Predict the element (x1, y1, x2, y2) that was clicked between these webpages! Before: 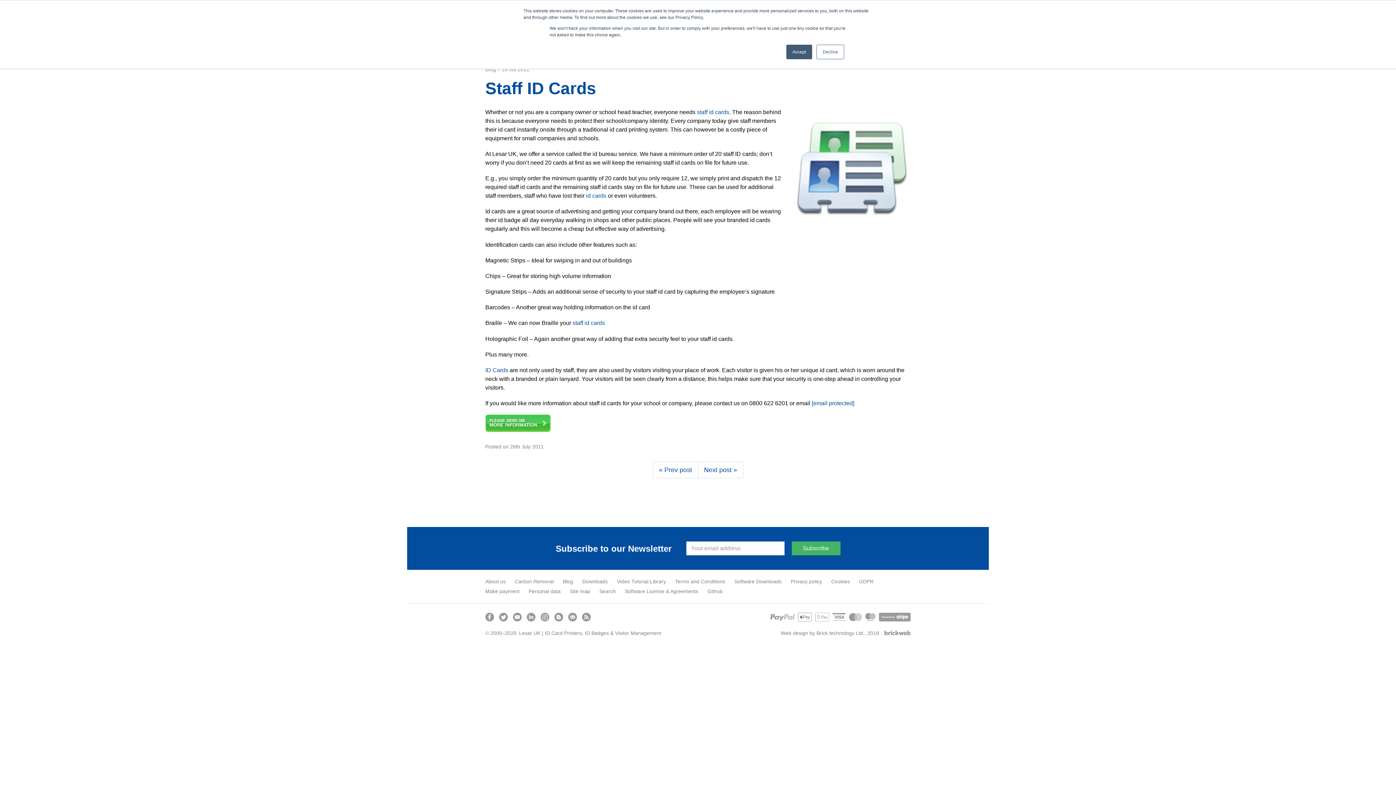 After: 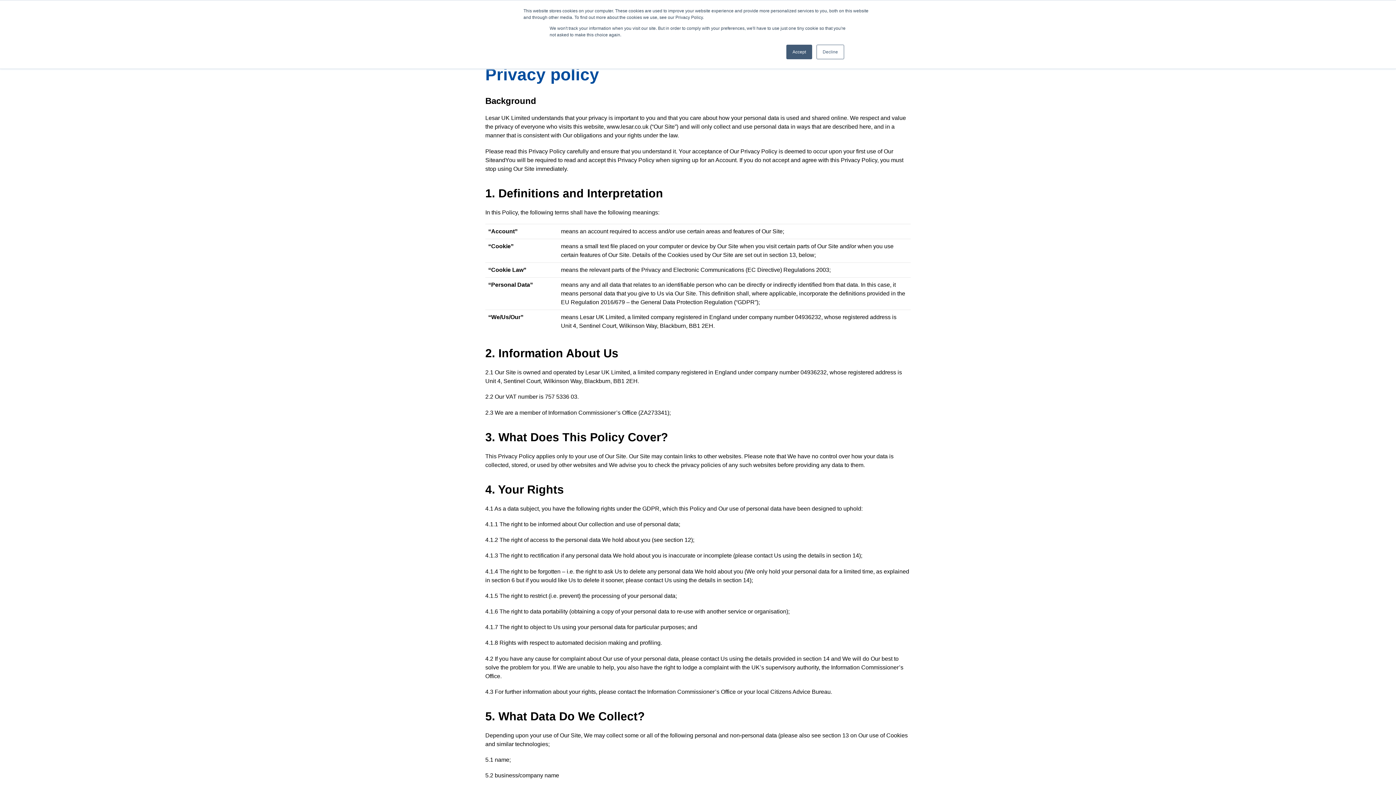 Action: bbox: (791, 578, 822, 585) label: Privacy policy